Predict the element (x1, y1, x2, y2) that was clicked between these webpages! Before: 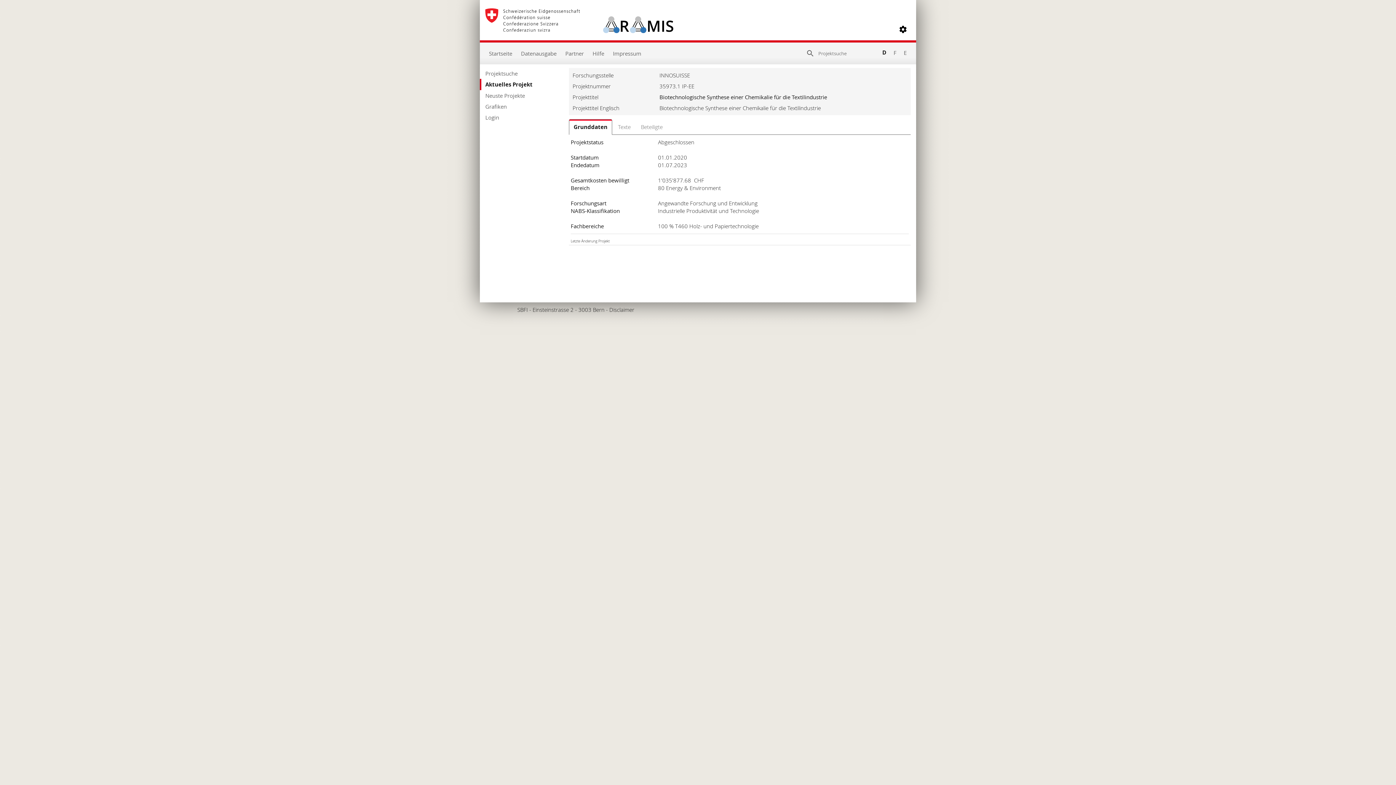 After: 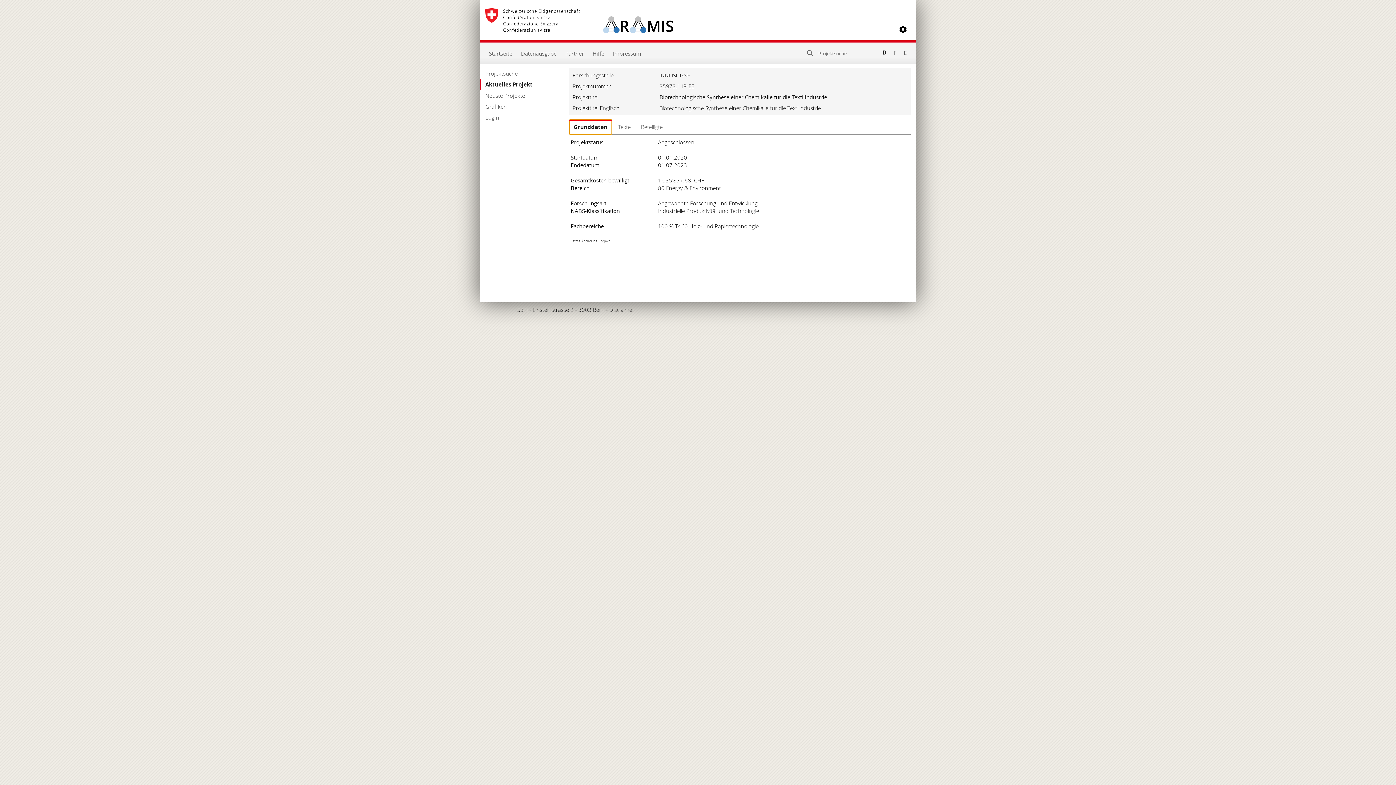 Action: label: Grunddaten bbox: (569, 119, 612, 134)